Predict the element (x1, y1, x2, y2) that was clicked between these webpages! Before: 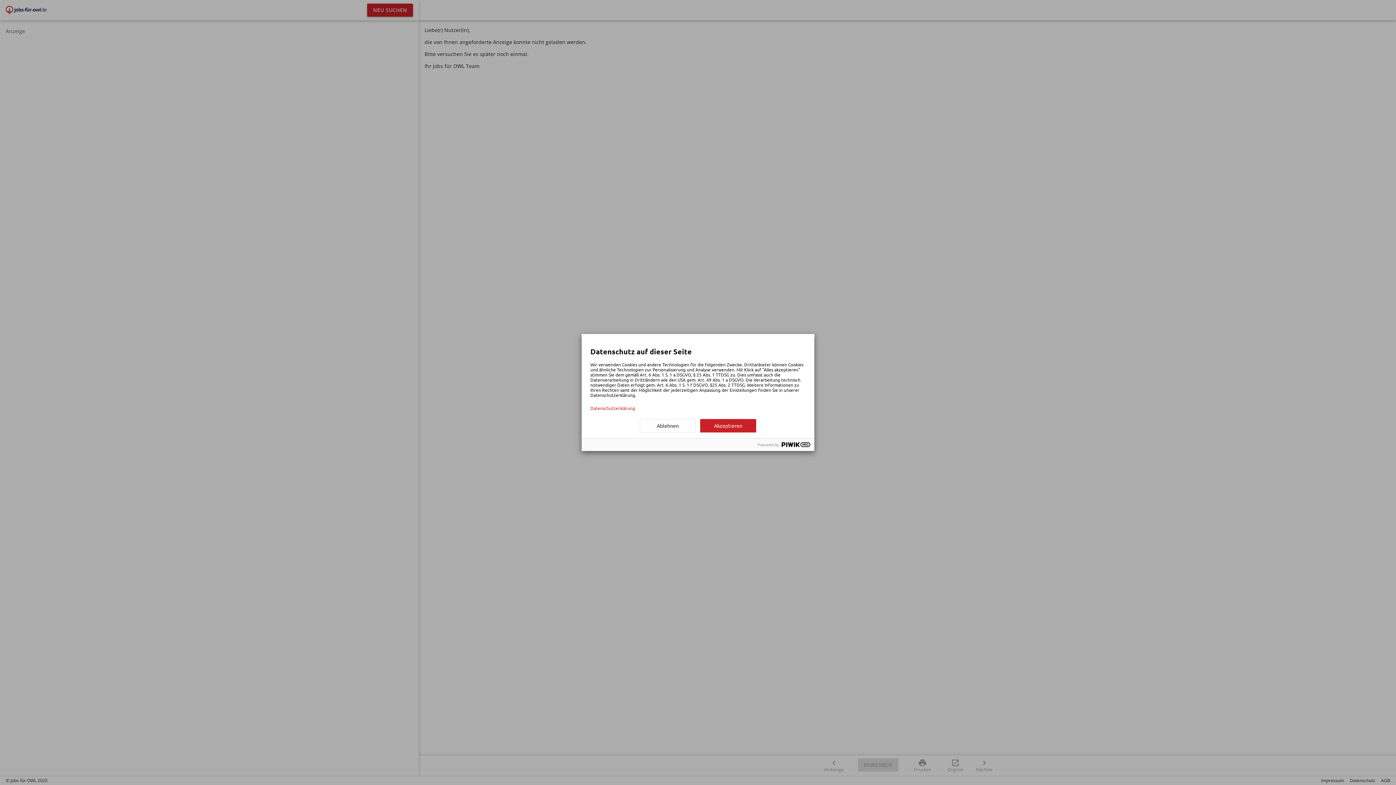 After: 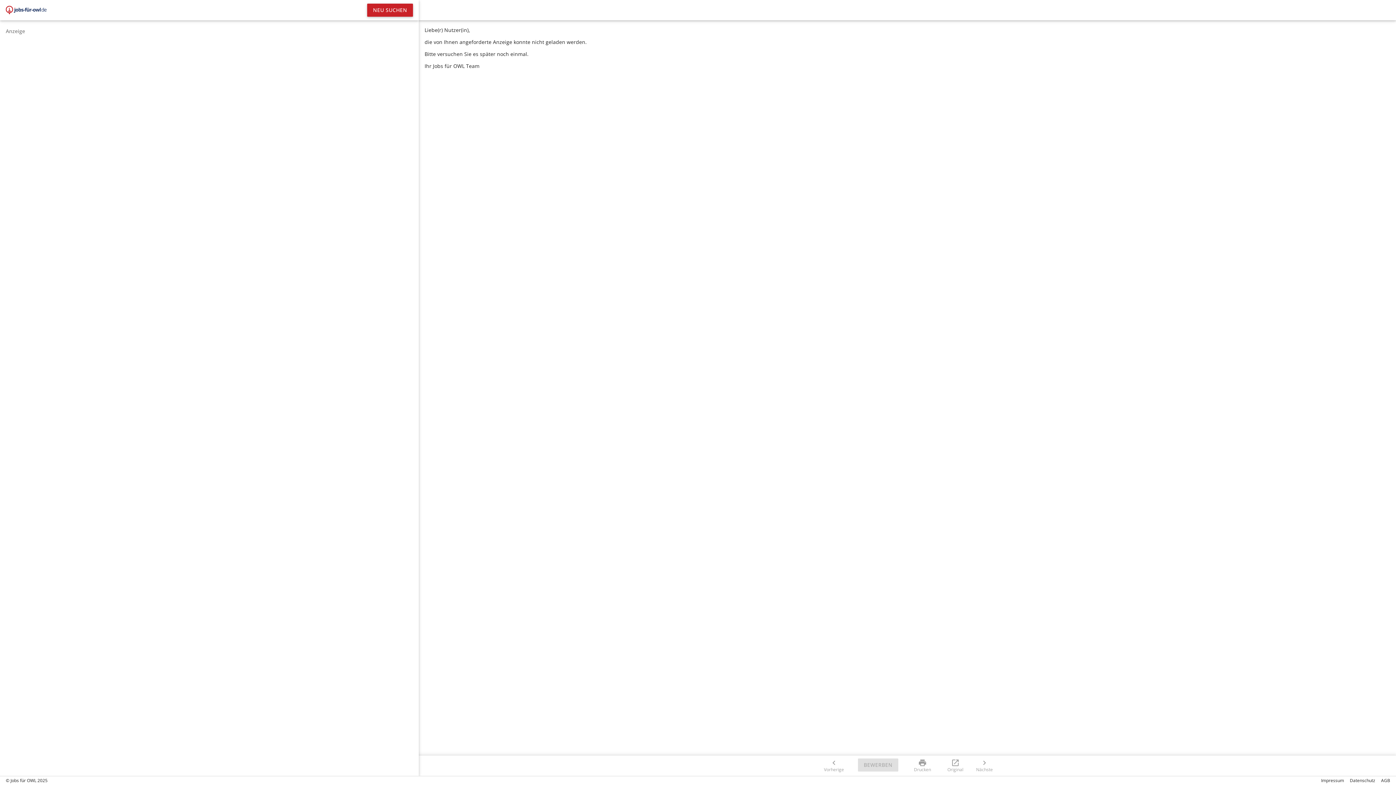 Action: label: Akzeptieren bbox: (700, 419, 756, 432)